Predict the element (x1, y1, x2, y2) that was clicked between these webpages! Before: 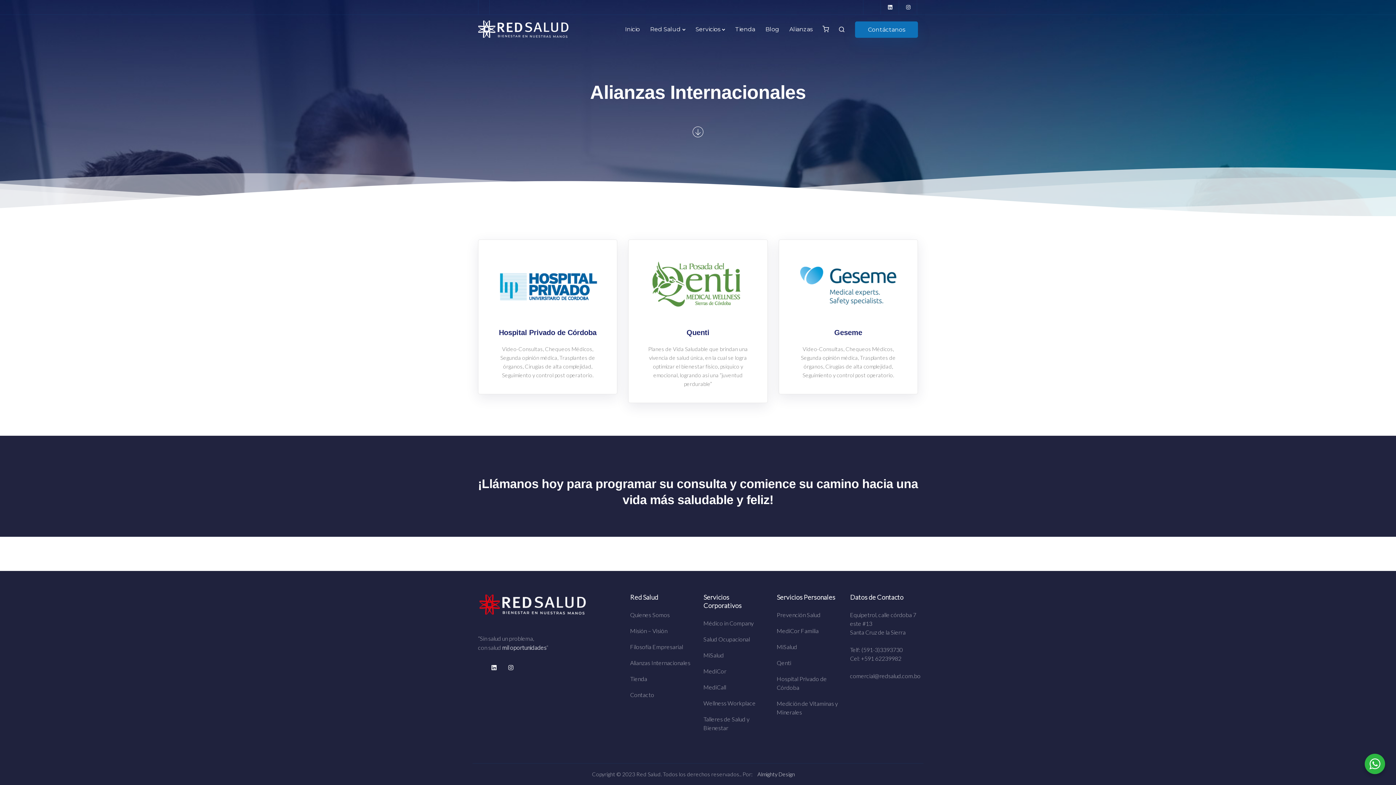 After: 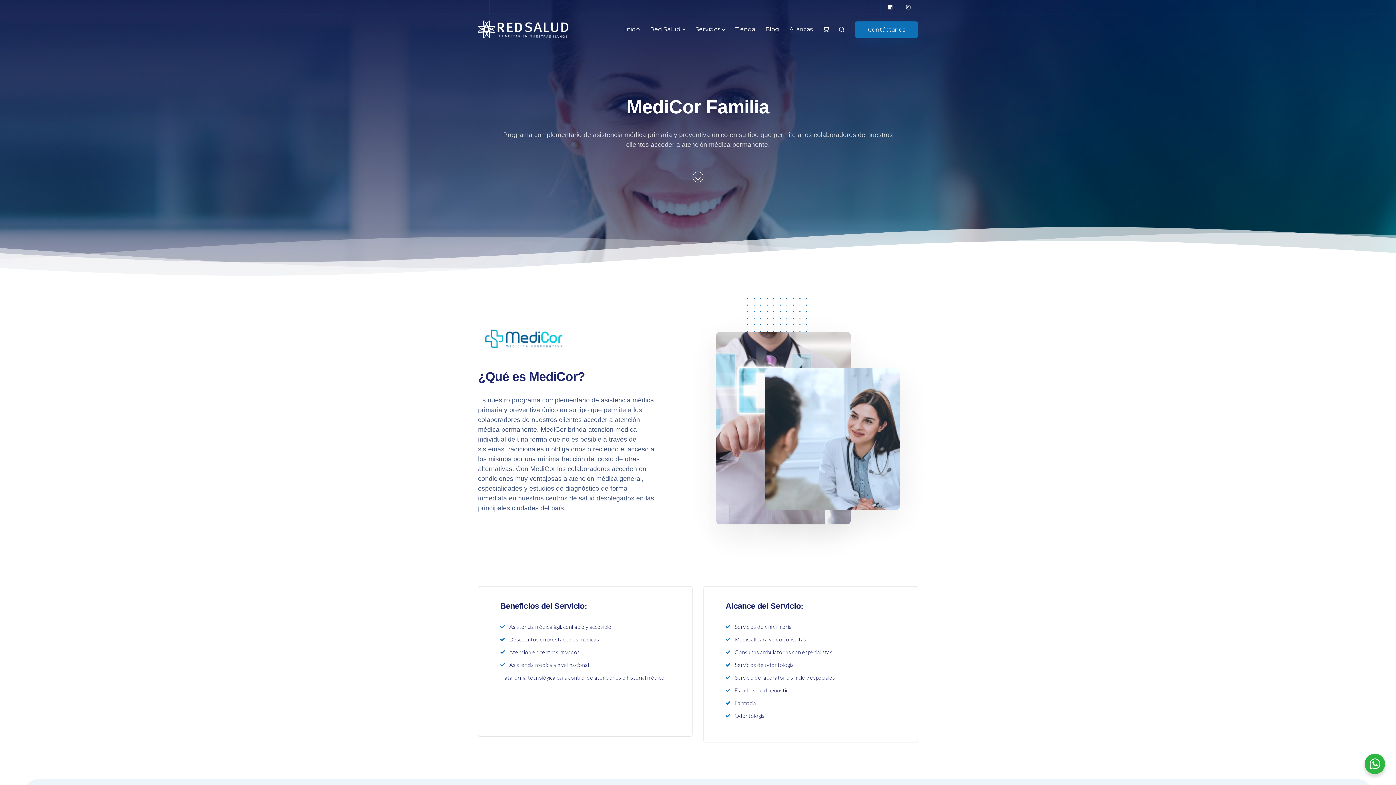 Action: bbox: (776, 627, 818, 636) label: MediCor Familia